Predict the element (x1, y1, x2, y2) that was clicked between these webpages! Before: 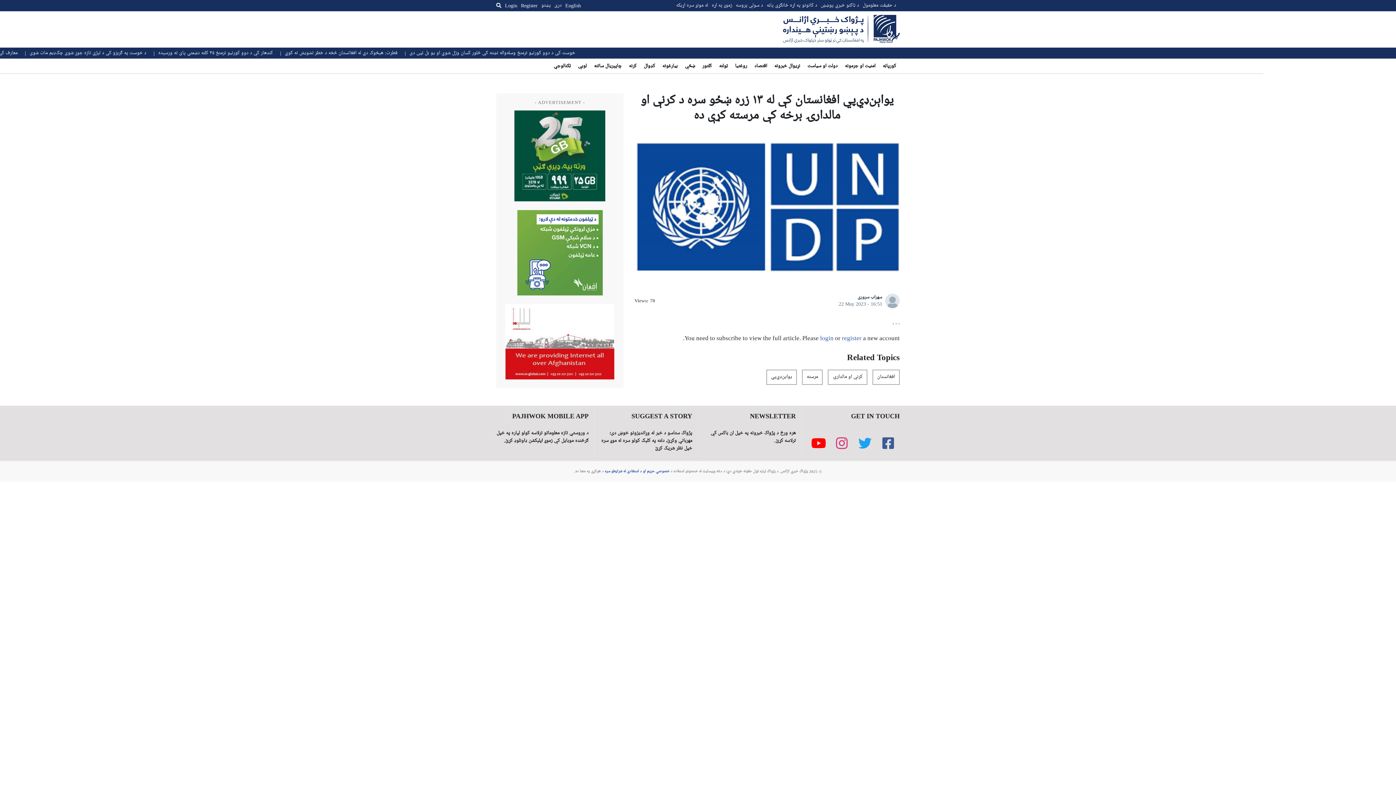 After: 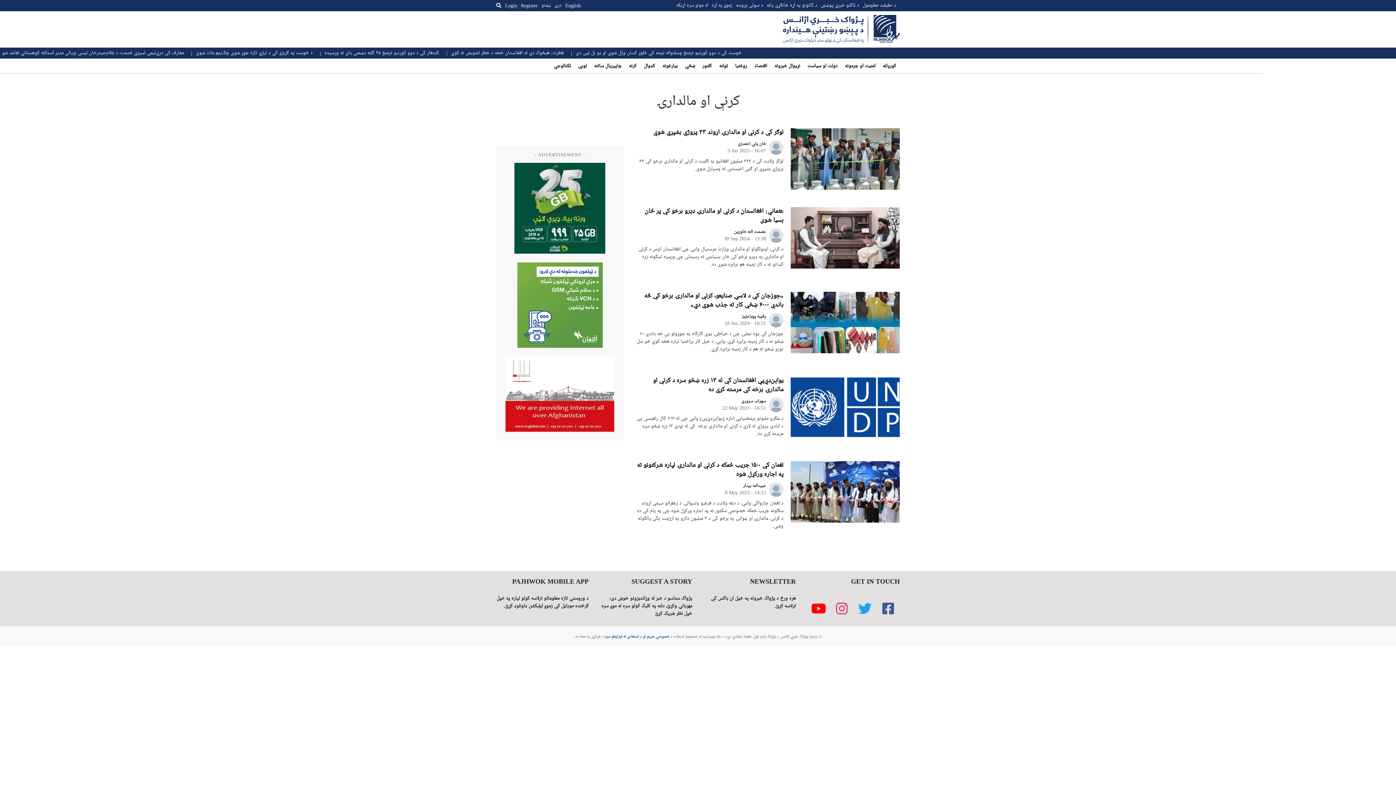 Action: bbox: (828, 369, 867, 385) label: کرنې او مالدارۍ